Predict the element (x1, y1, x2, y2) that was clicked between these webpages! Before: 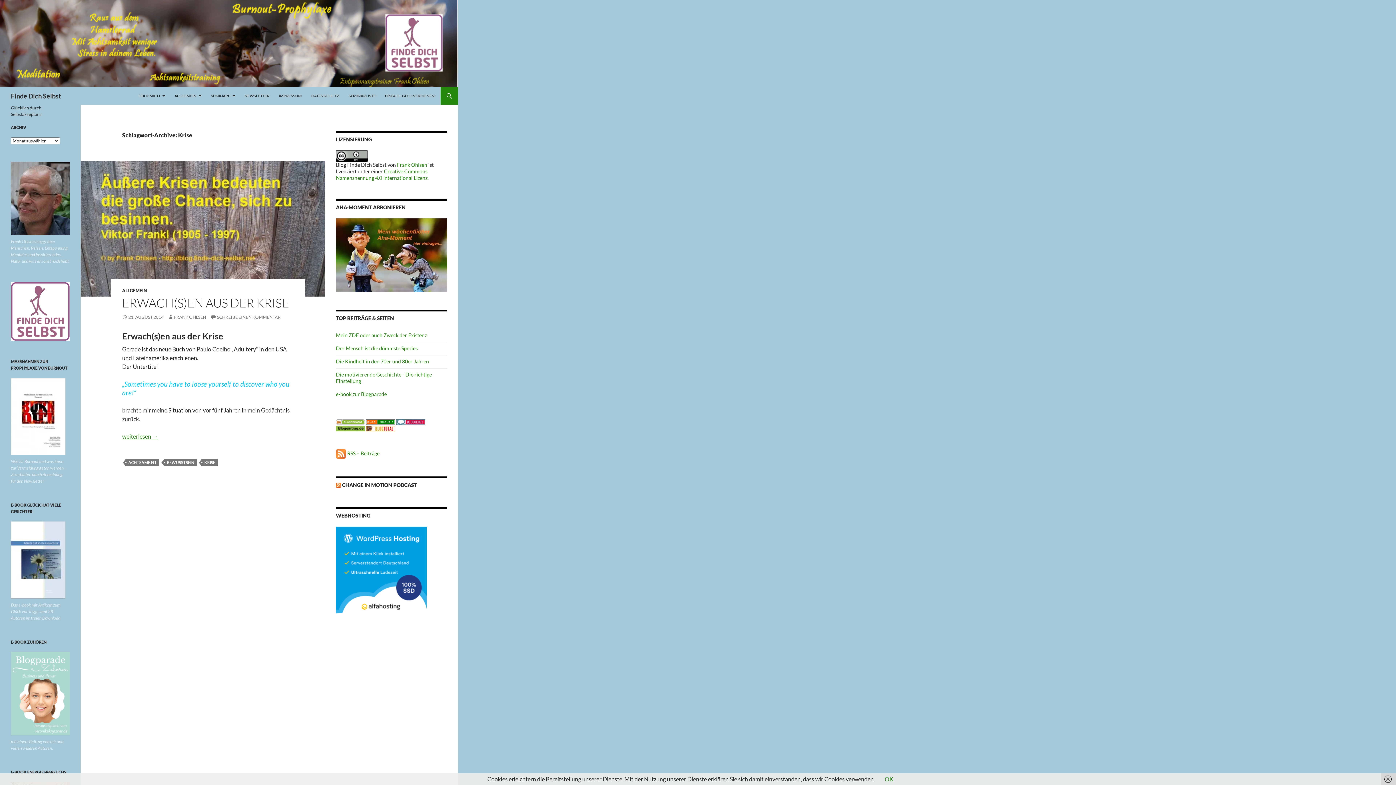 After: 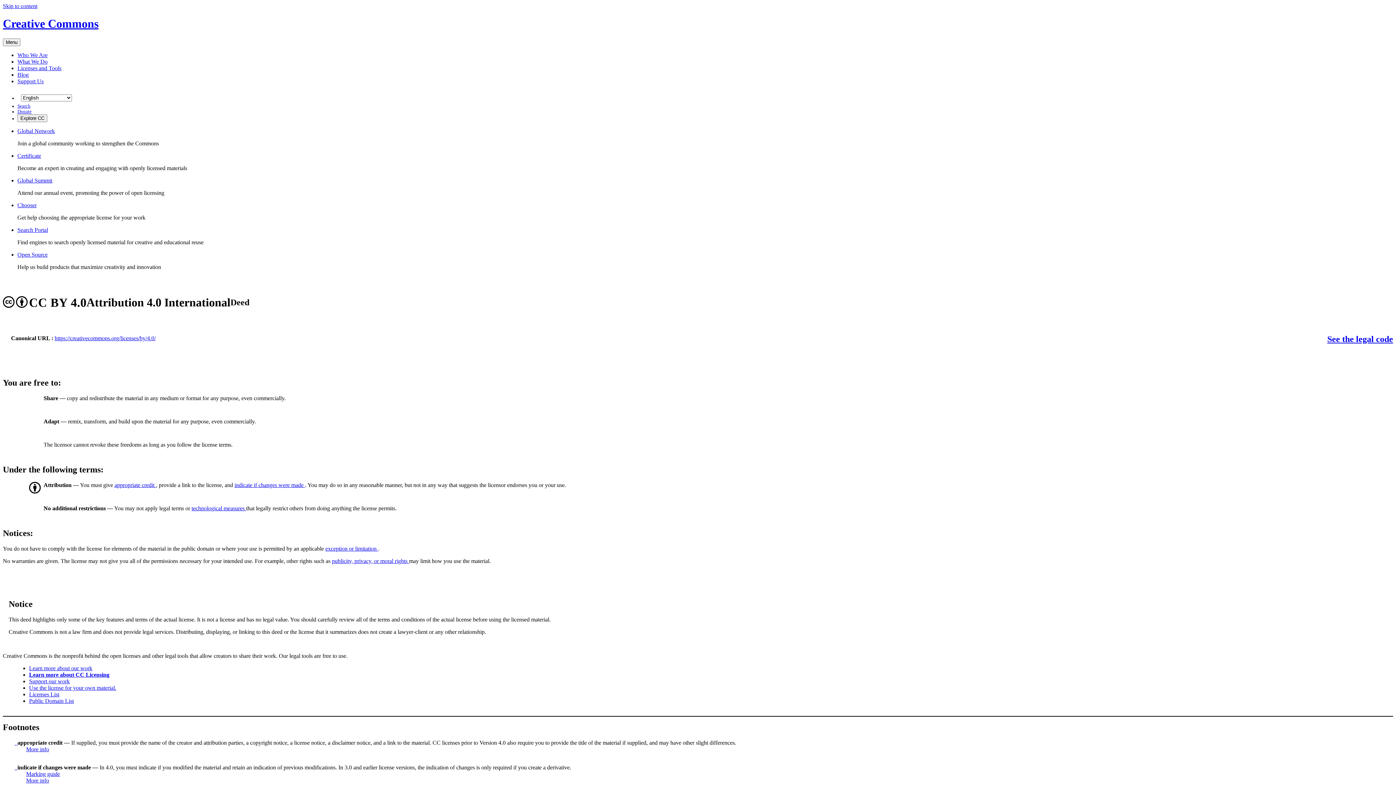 Action: bbox: (336, 152, 368, 158)